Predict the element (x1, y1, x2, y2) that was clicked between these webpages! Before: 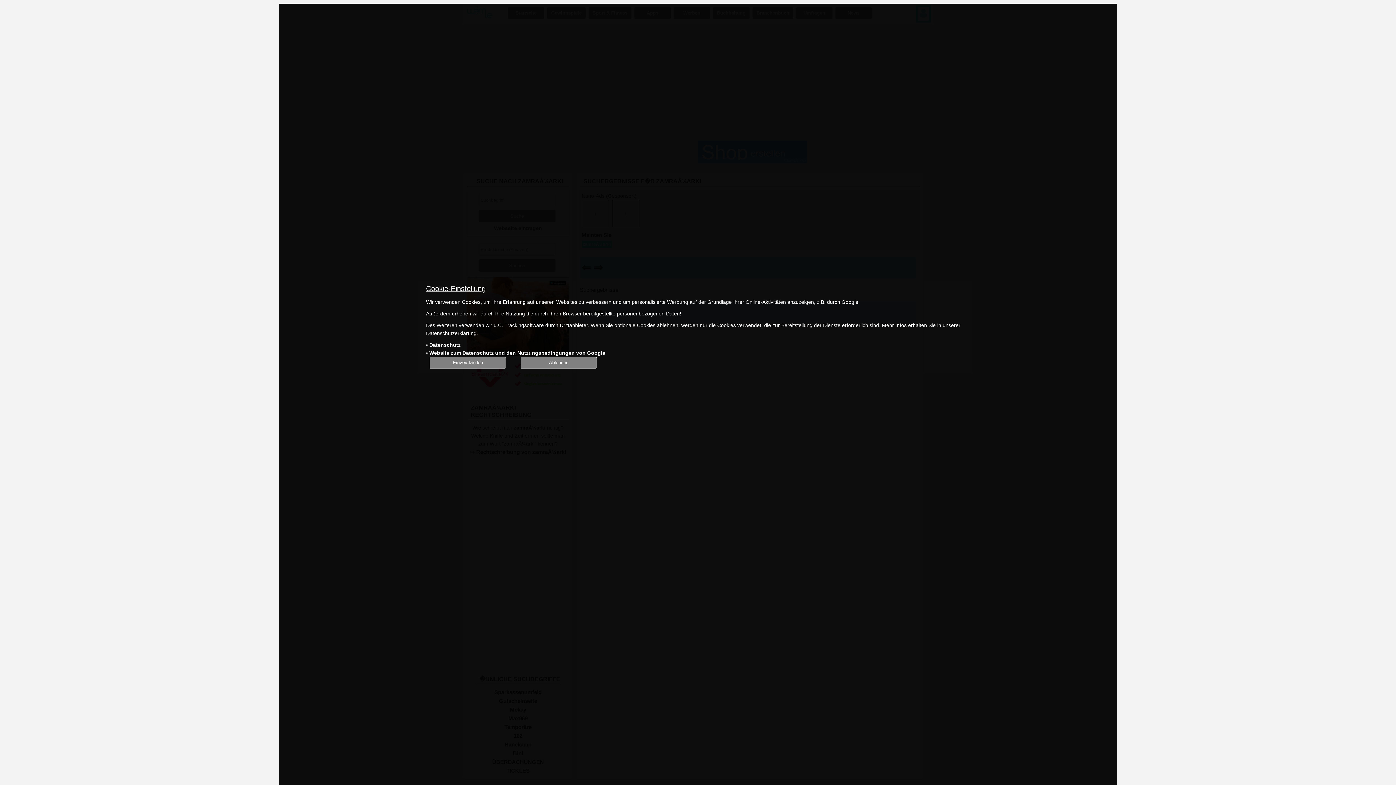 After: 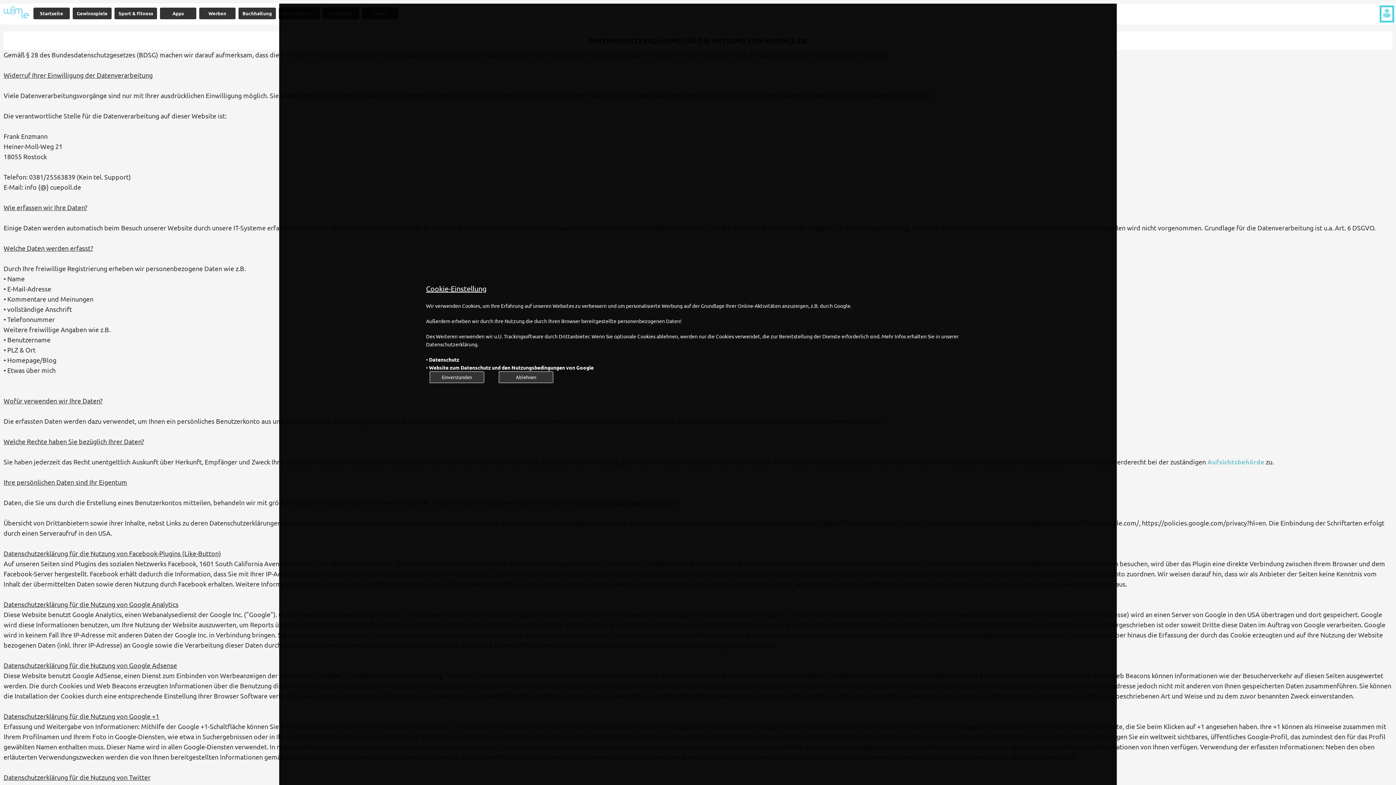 Action: label: Datenschutz bbox: (429, 341, 460, 349)